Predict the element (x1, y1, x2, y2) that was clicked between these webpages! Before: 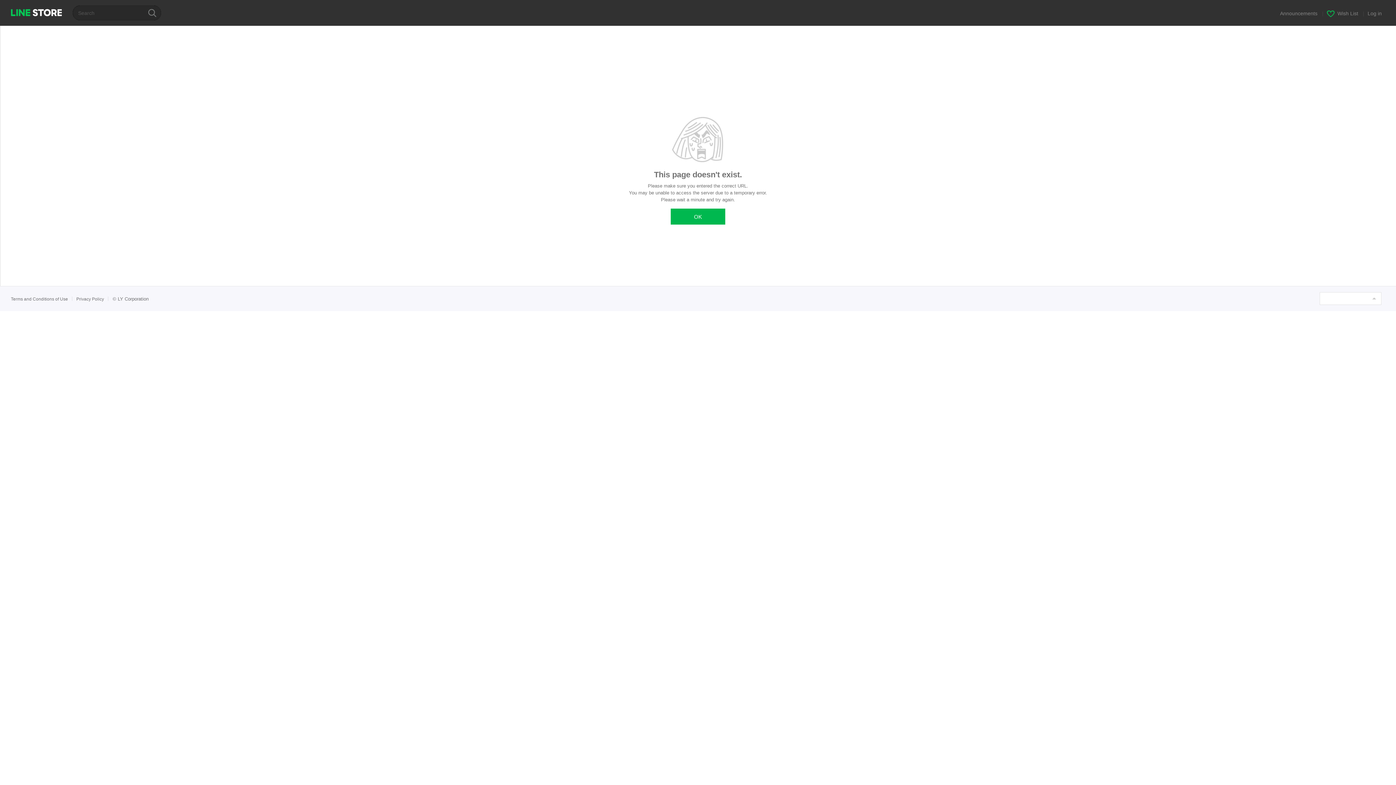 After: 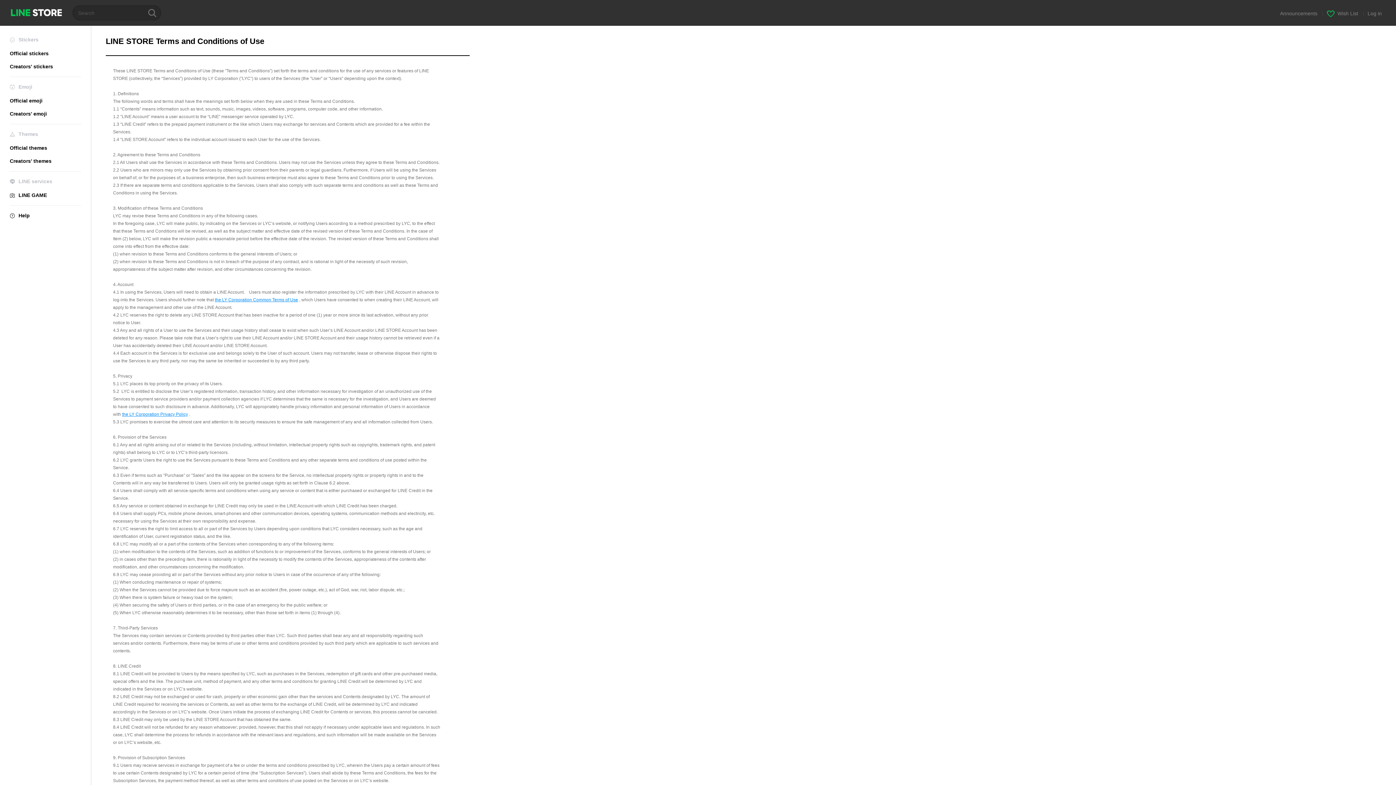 Action: label: Terms and Conditions of Use bbox: (10, 296, 68, 301)